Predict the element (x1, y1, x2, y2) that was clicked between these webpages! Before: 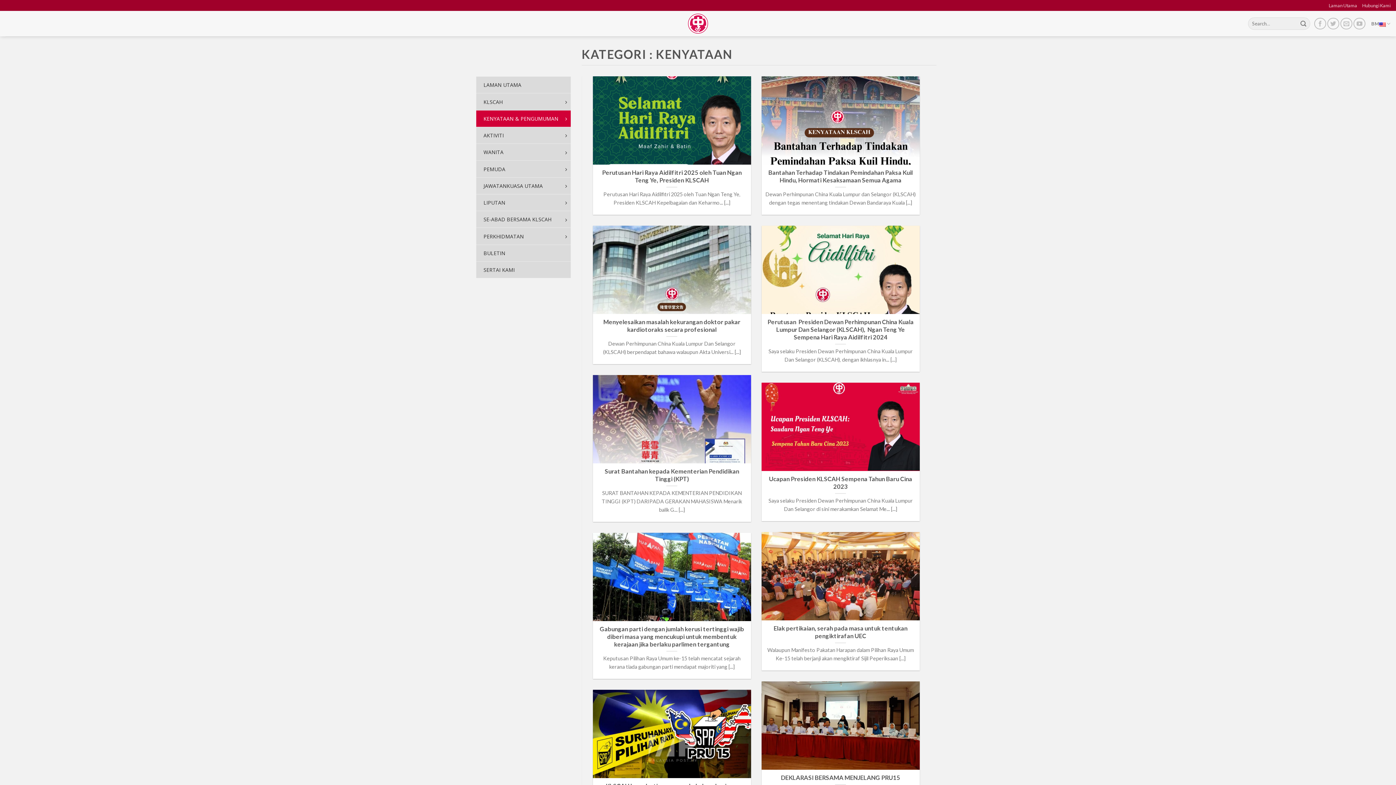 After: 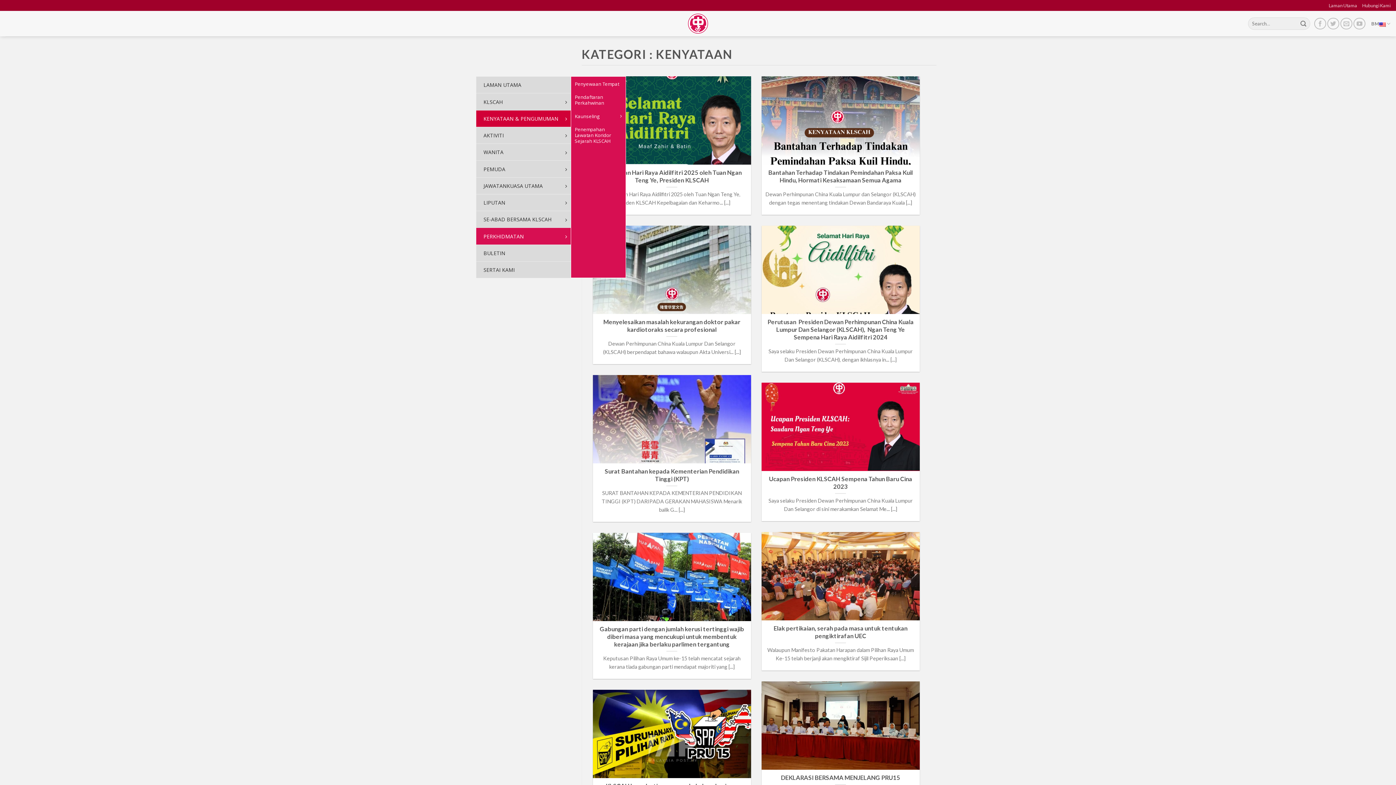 Action: label: PERKHIDMATAN bbox: (476, 227, 570, 244)